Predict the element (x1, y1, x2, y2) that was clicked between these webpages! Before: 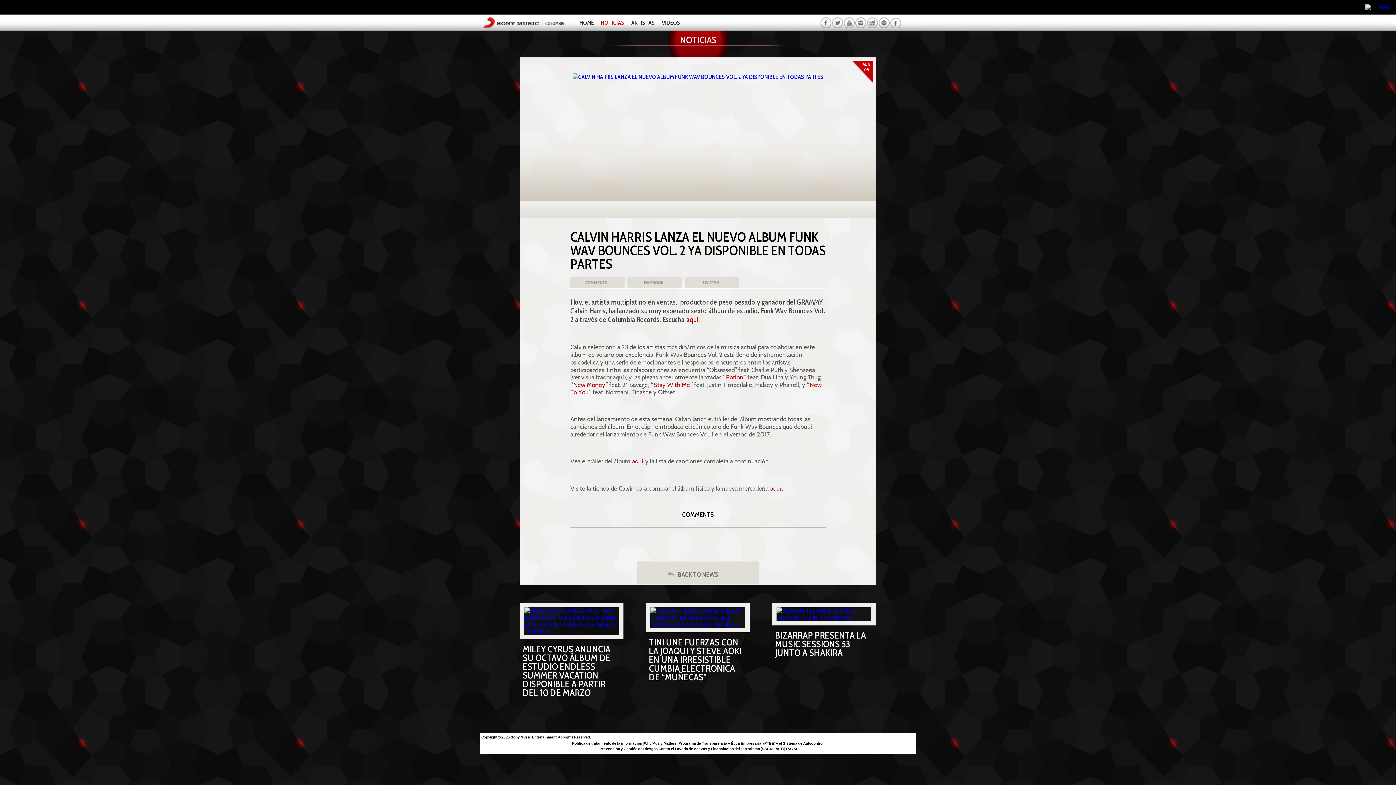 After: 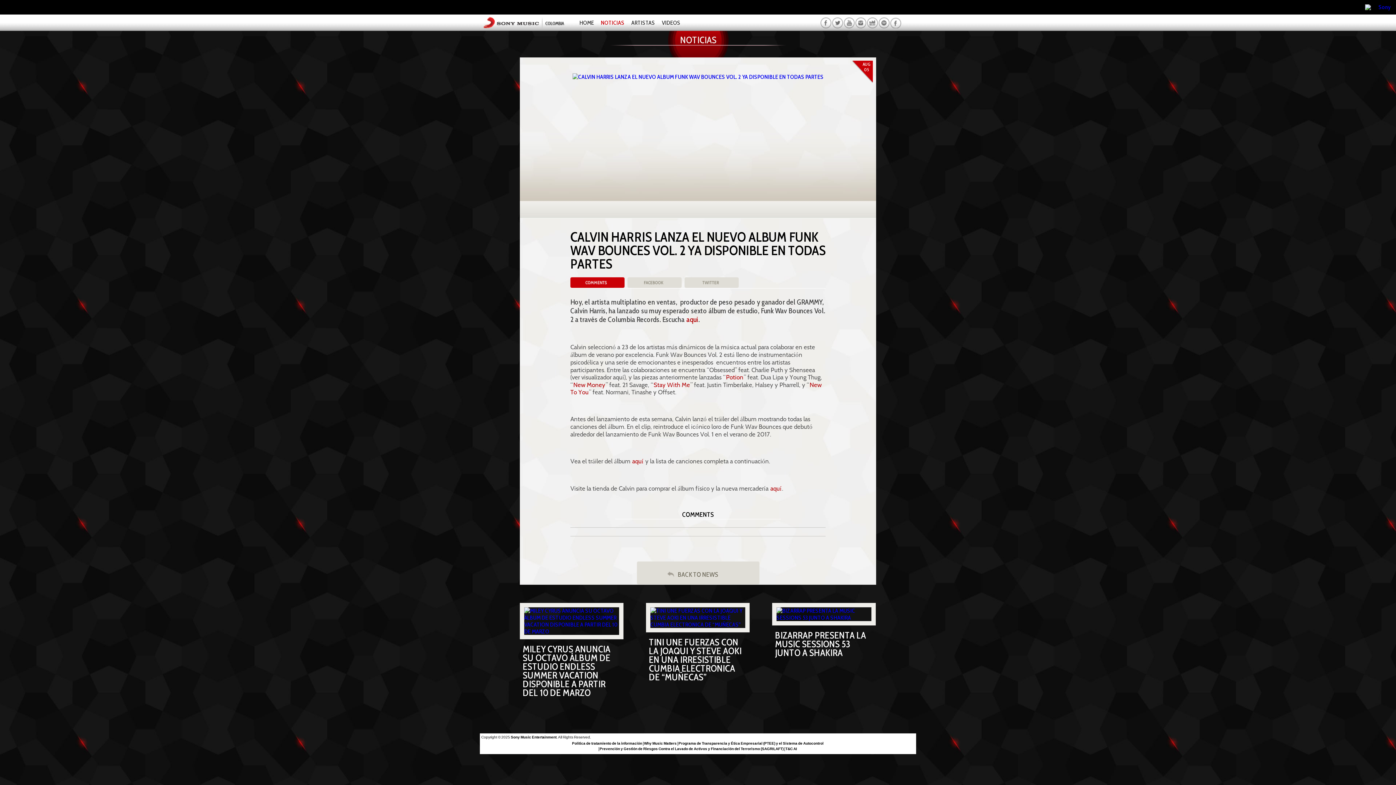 Action: bbox: (570, 277, 624, 288) label: comment